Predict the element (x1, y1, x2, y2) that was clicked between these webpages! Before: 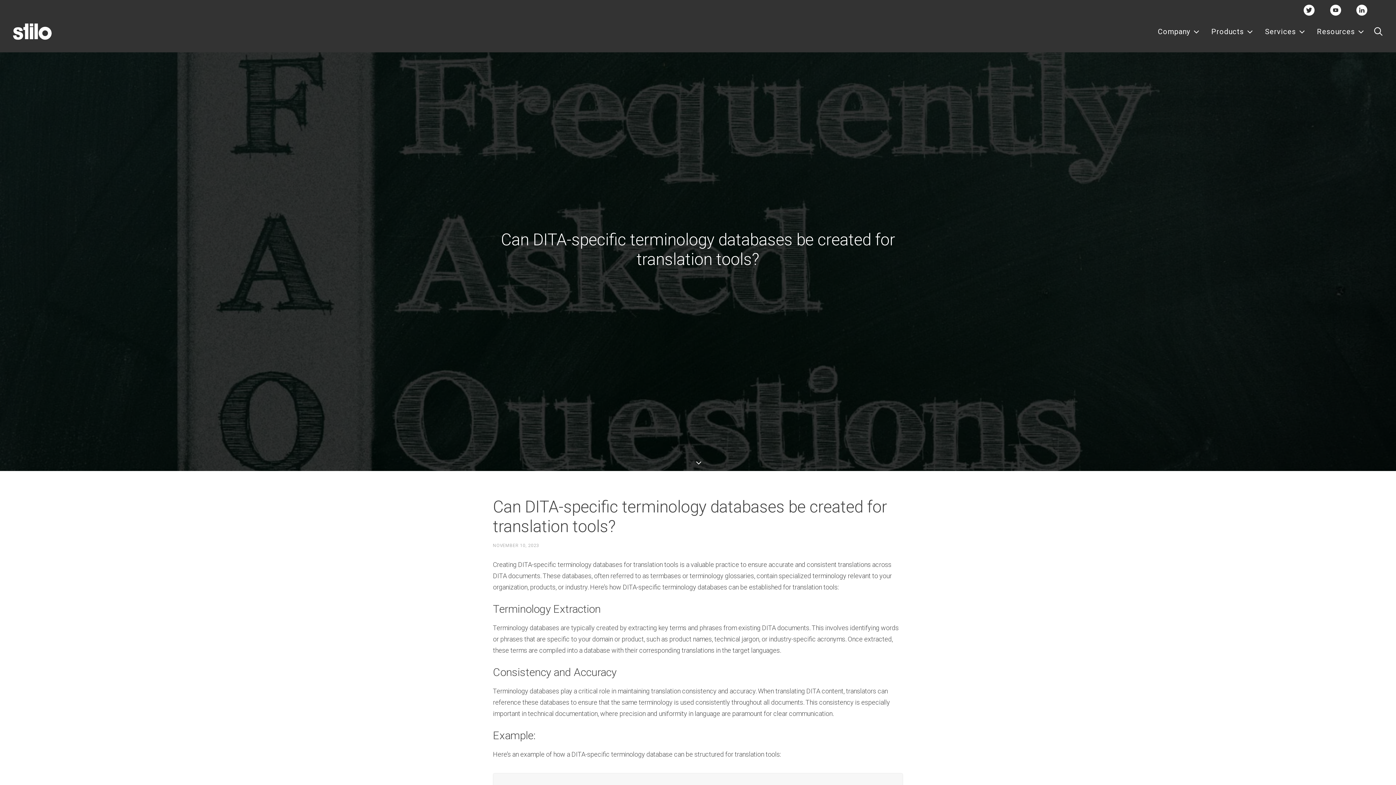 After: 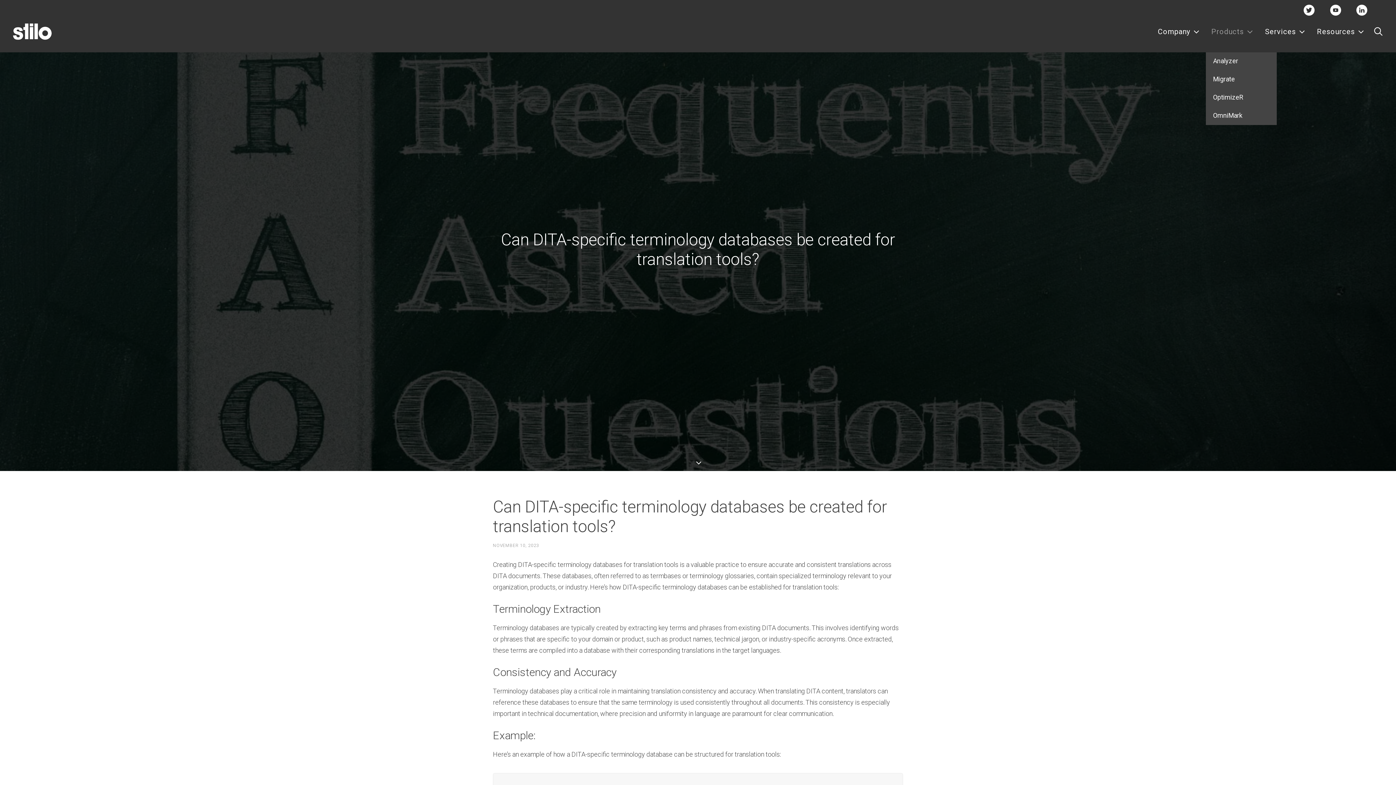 Action: label: Products bbox: (1206, 10, 1258, 52)